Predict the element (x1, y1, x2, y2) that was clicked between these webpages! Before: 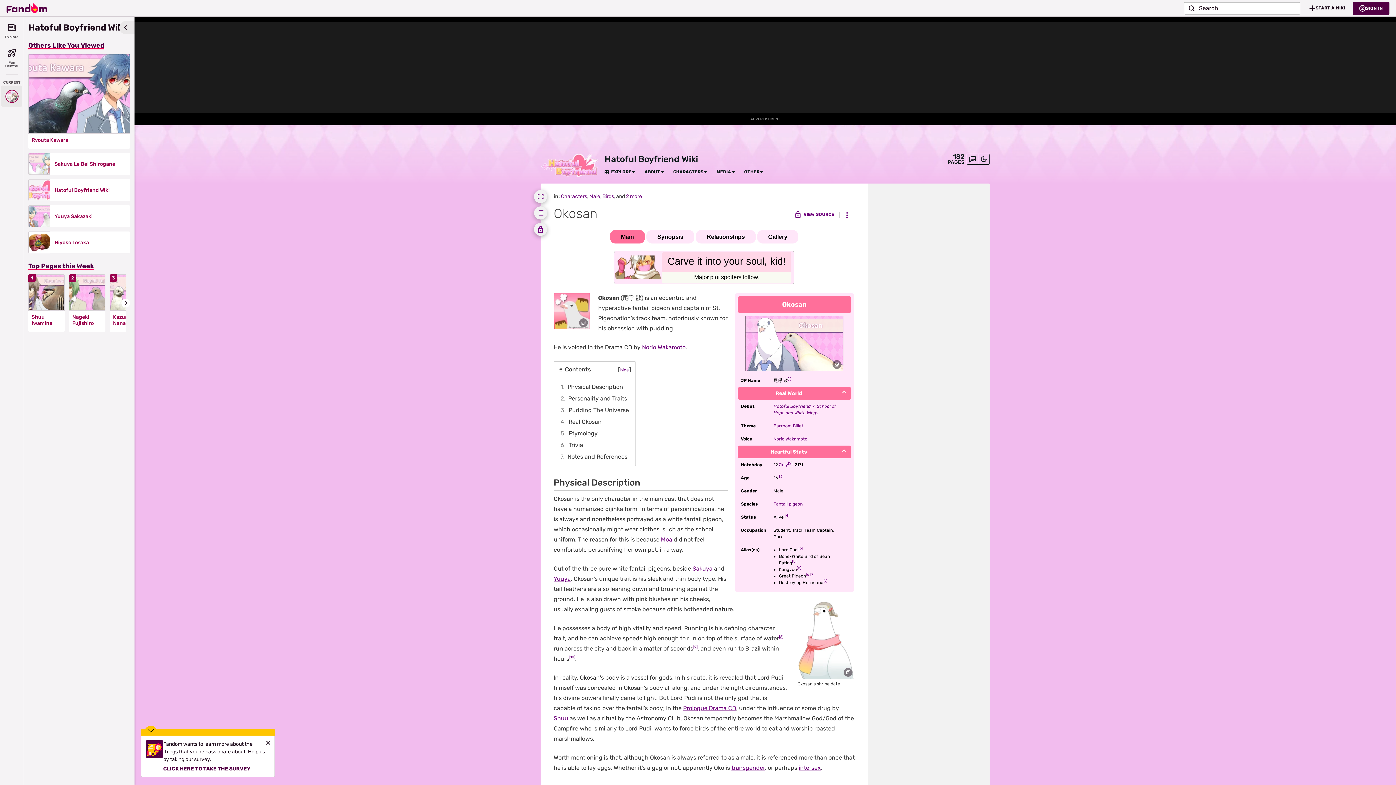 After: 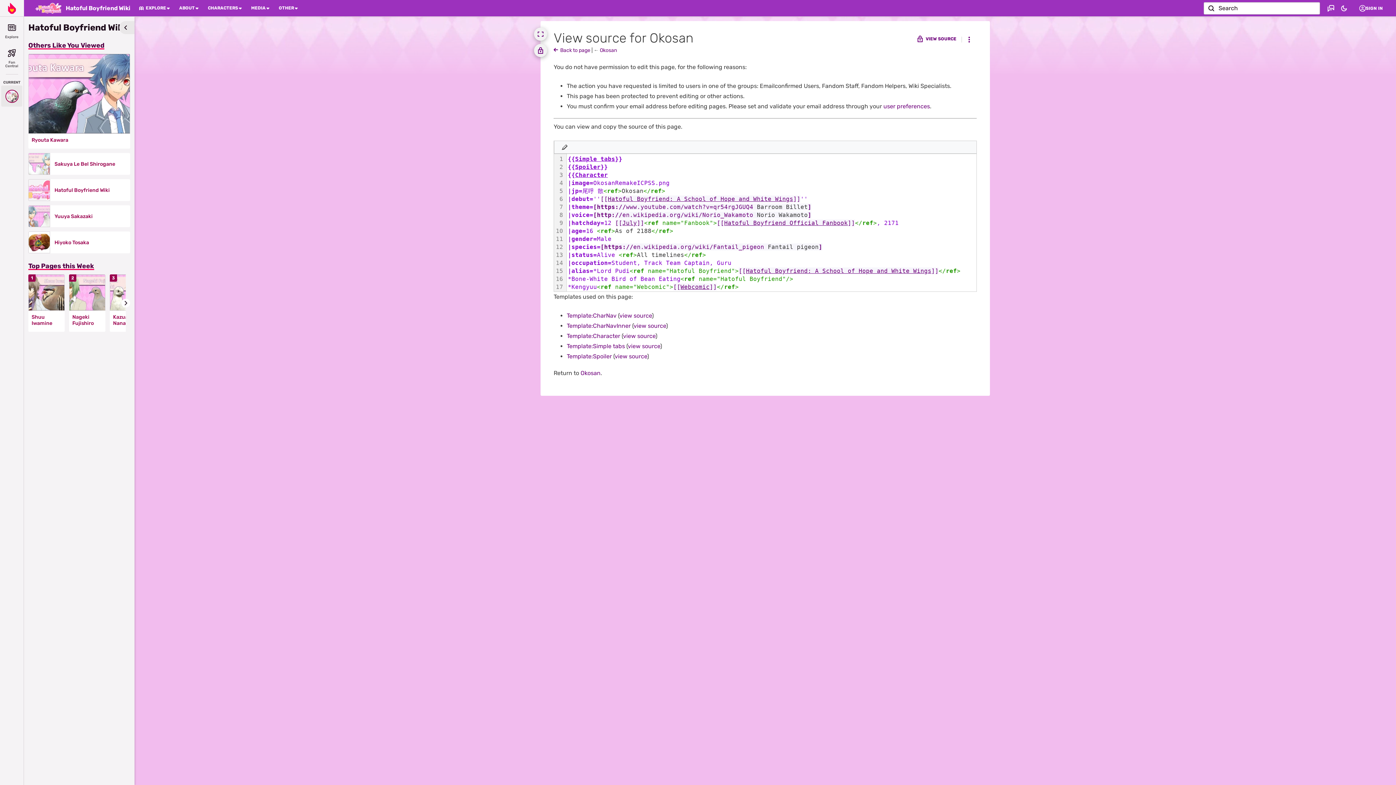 Action: bbox: (790, 208, 838, 220) label: VIEW SOURCE